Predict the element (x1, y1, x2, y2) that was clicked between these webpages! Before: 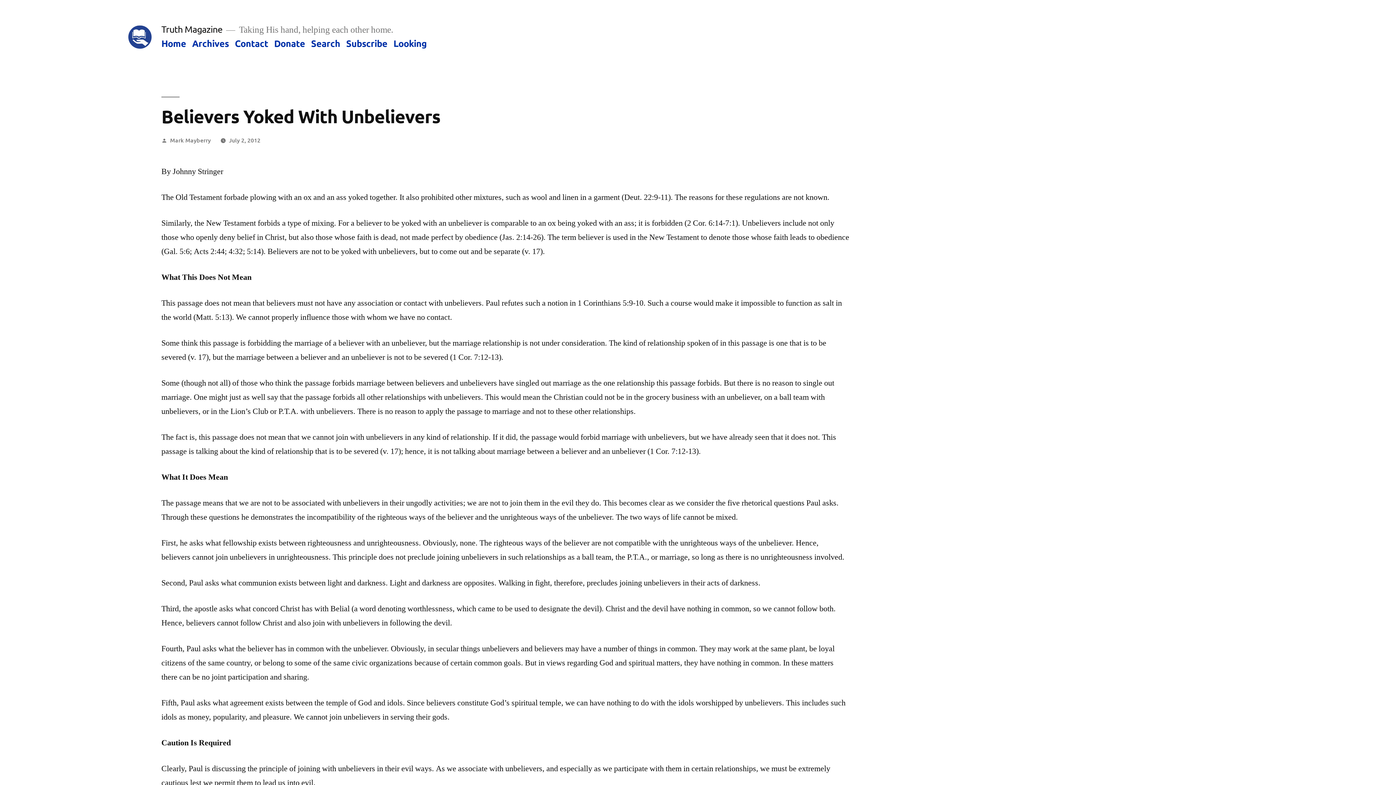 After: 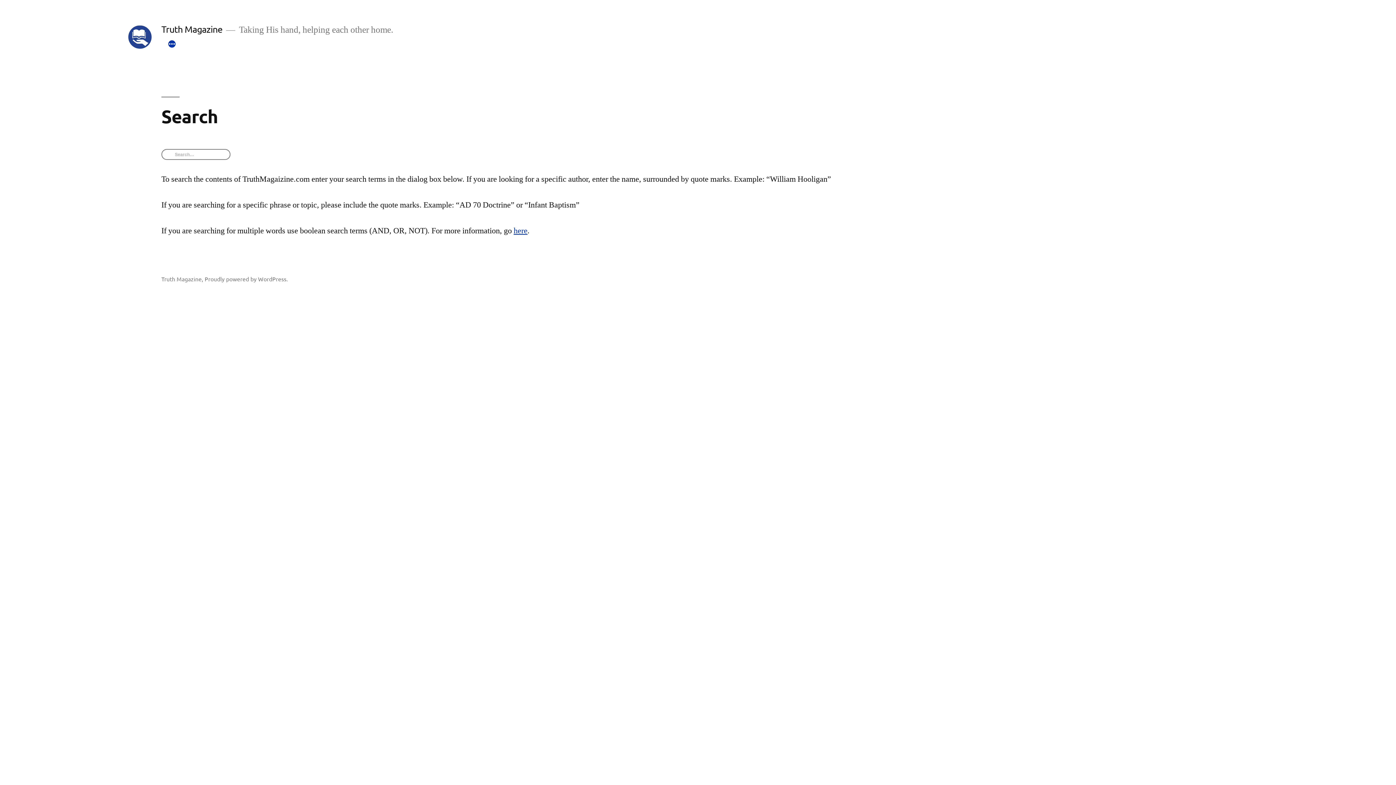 Action: label: Search bbox: (311, 37, 340, 48)